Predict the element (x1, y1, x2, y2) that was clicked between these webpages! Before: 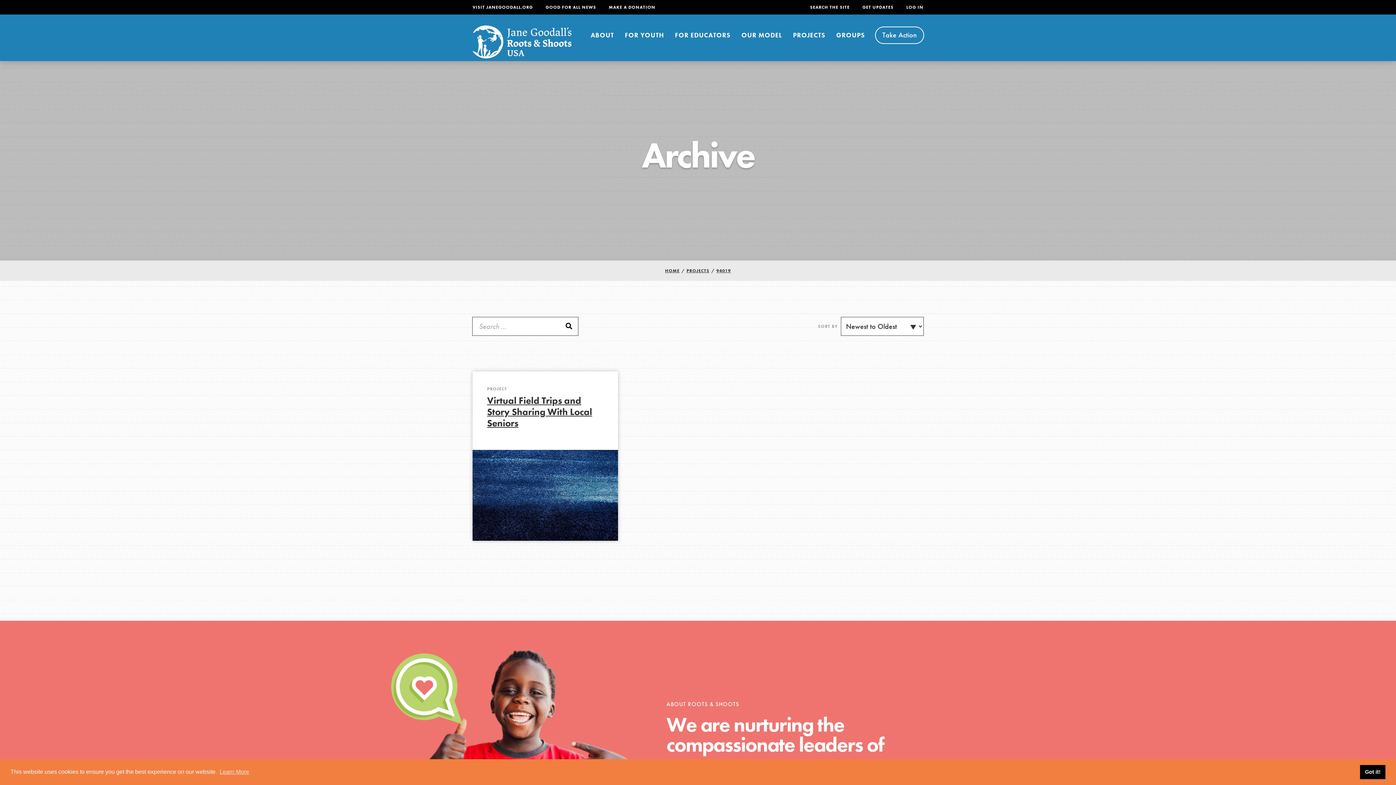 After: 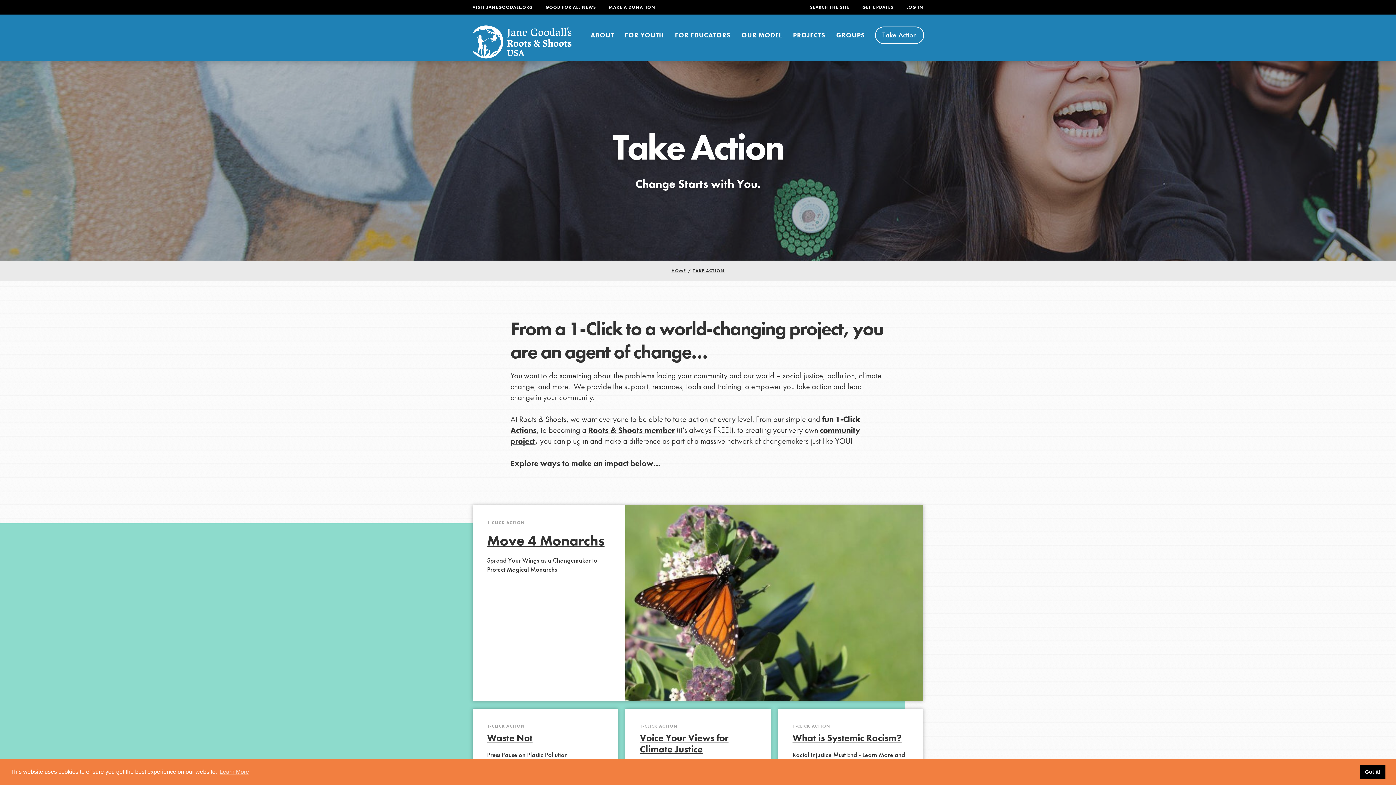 Action: bbox: (876, 27, 923, 43) label: Take Action